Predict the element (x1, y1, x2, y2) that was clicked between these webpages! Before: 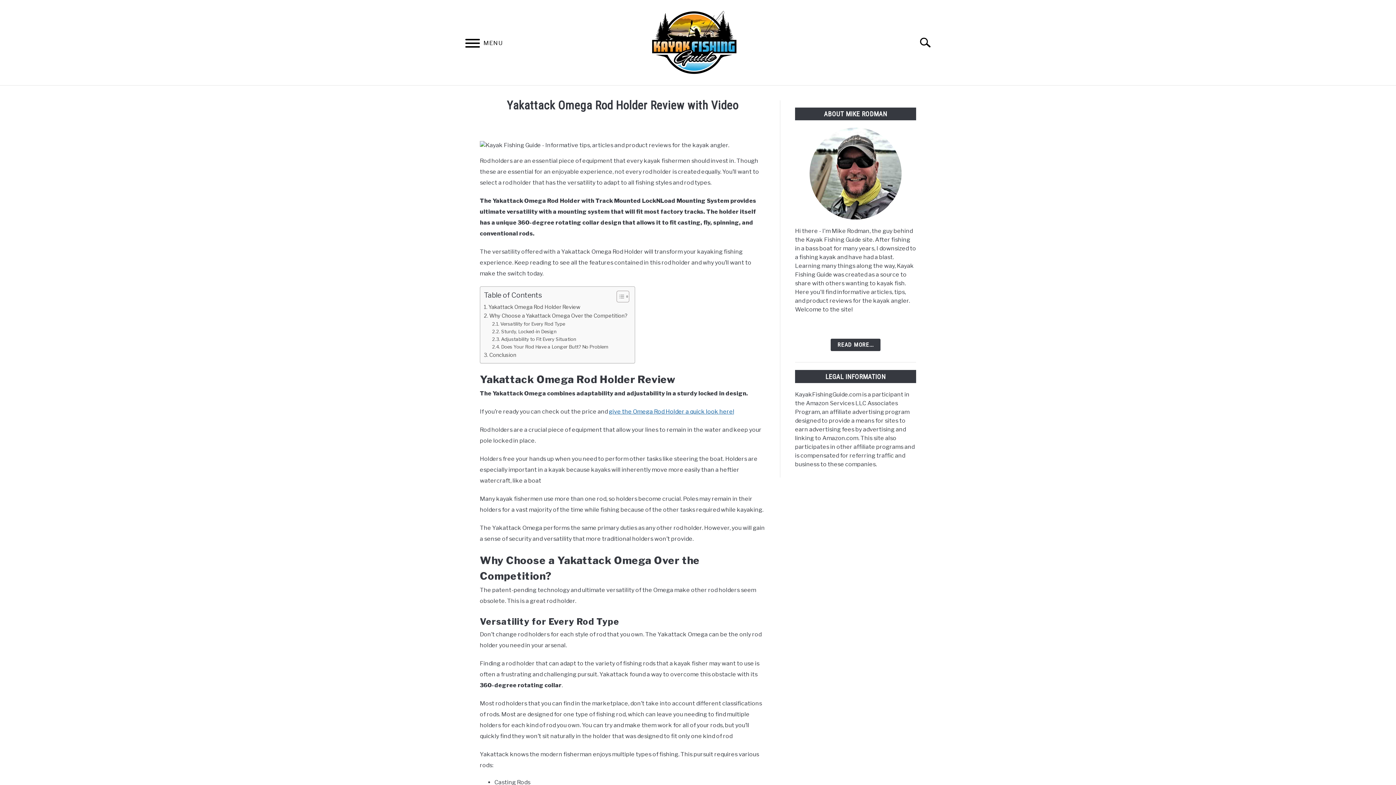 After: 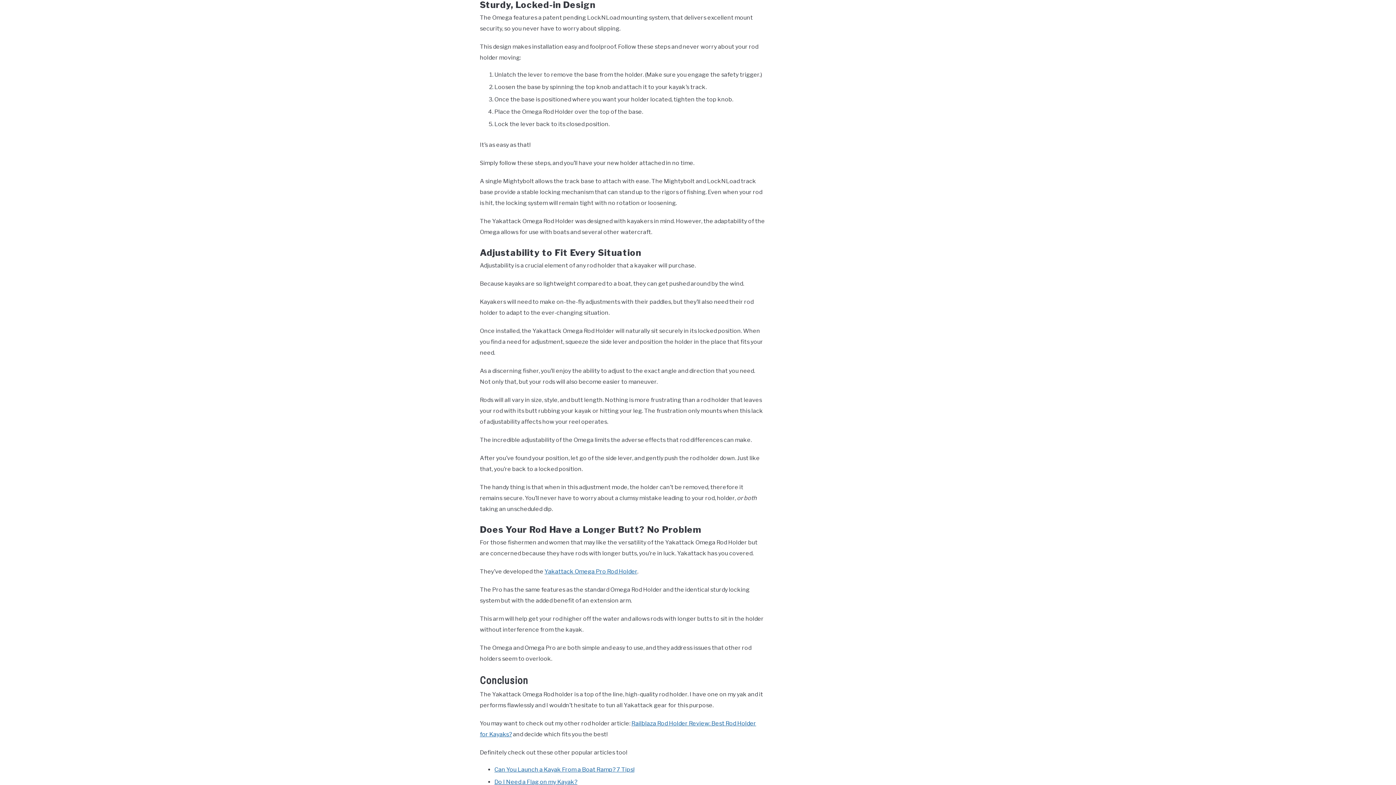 Action: bbox: (492, 328, 556, 335) label: Sturdy, Locked-in Design